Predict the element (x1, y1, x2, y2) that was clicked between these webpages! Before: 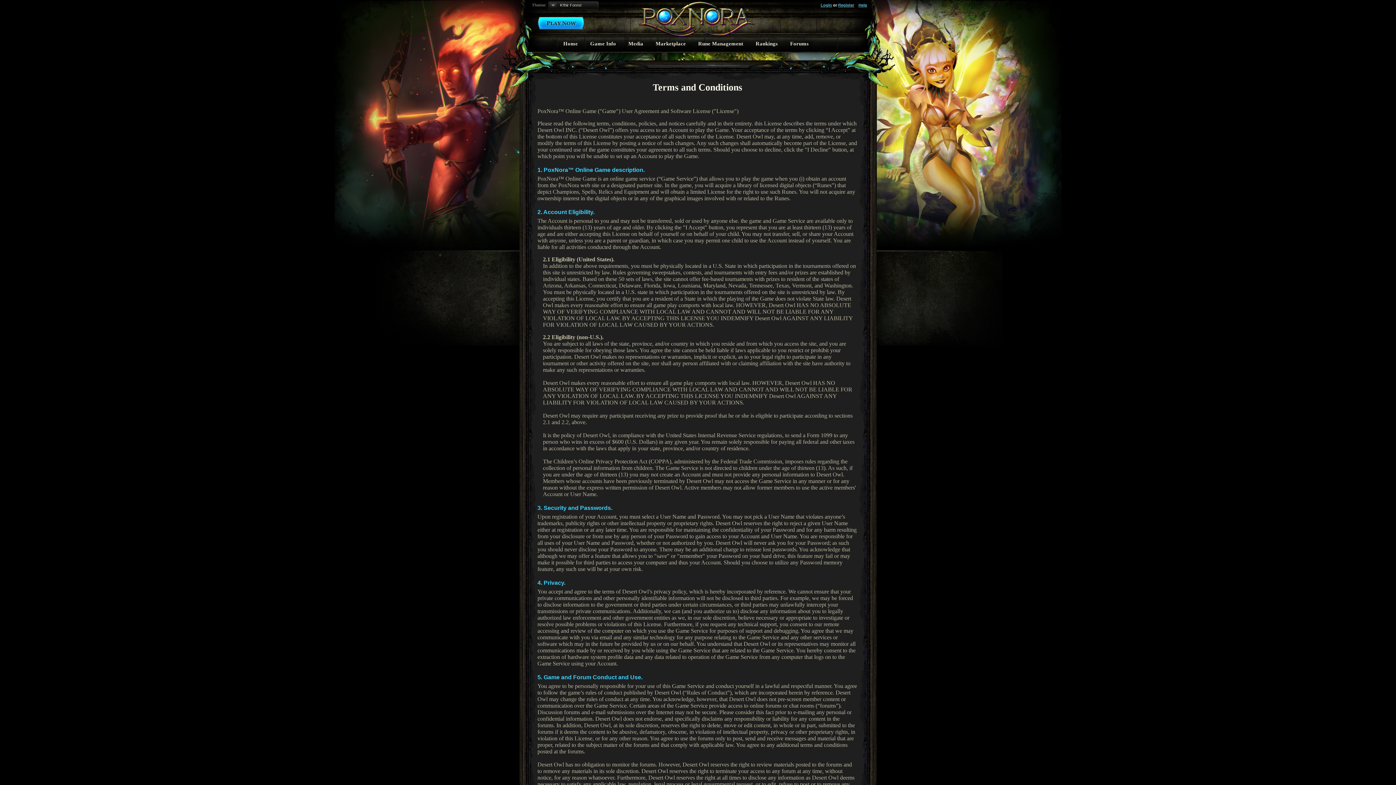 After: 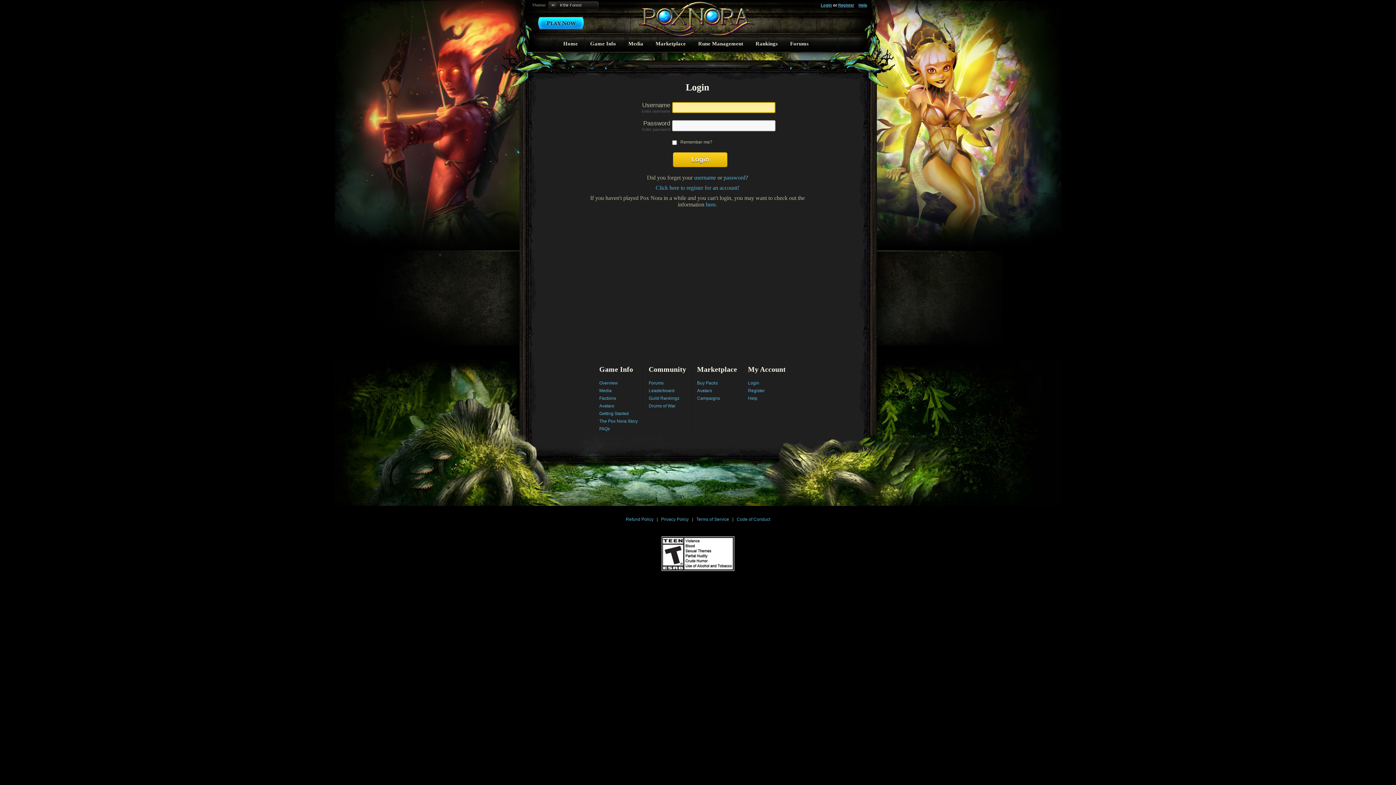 Action: bbox: (698, 40, 743, 46) label: Rune Management